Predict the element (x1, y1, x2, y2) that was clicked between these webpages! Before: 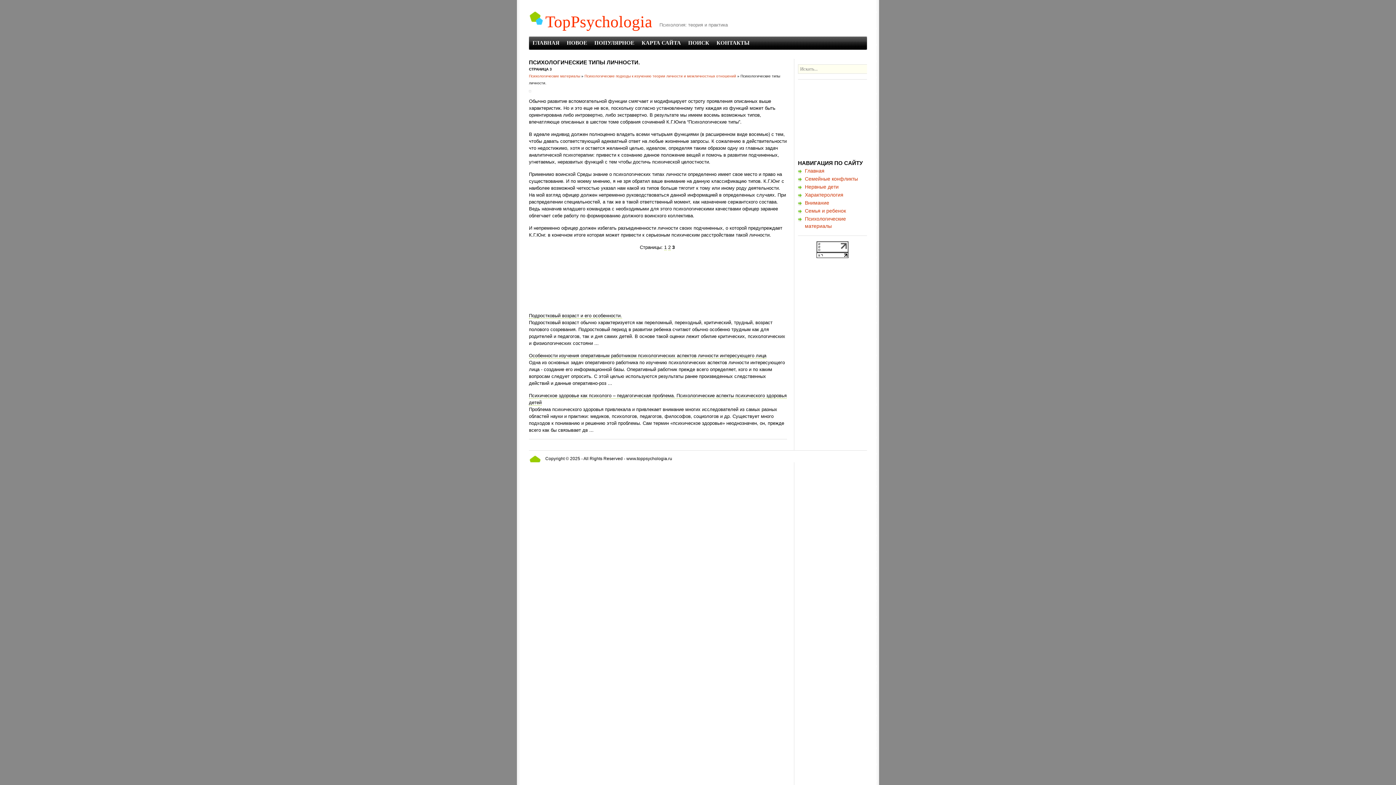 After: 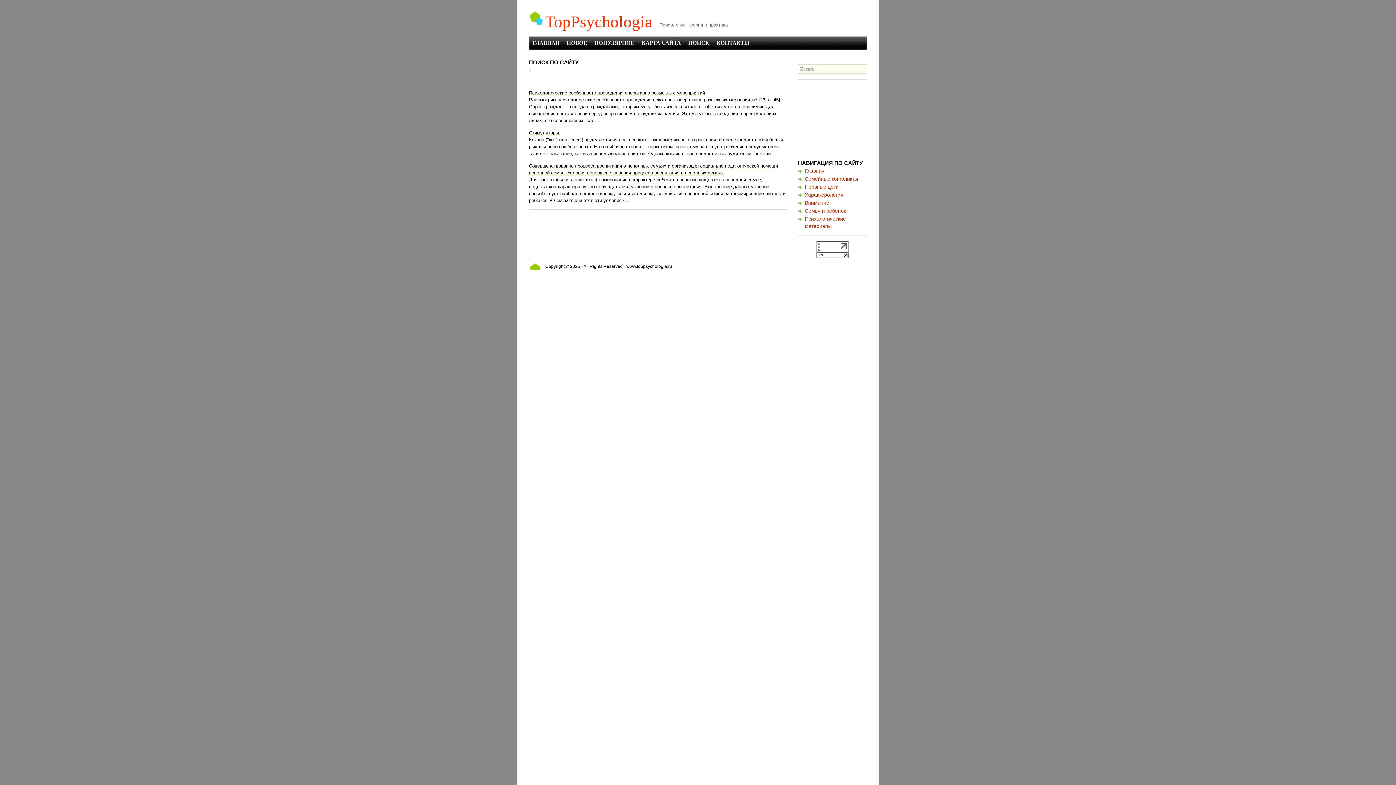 Action: bbox: (684, 36, 713, 49) label: ПОИСК